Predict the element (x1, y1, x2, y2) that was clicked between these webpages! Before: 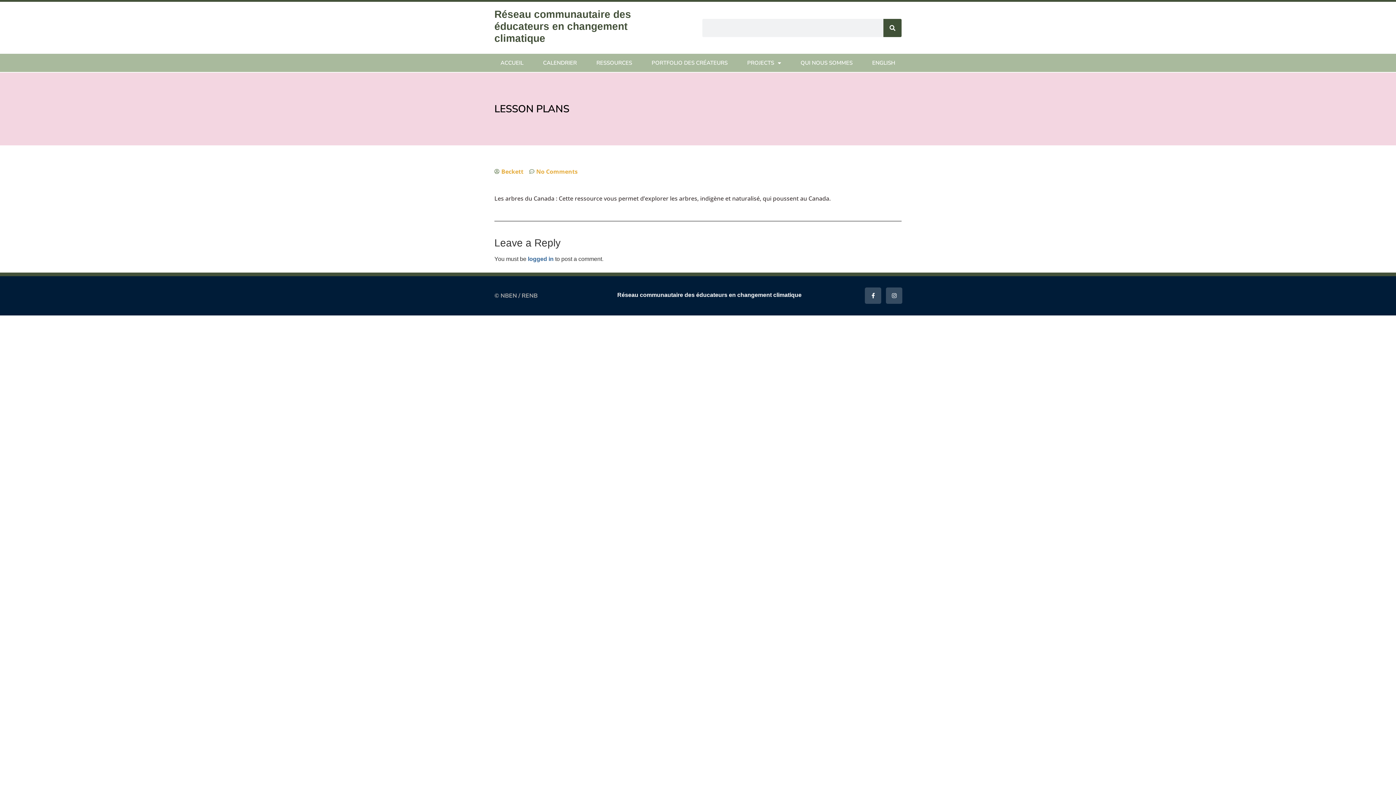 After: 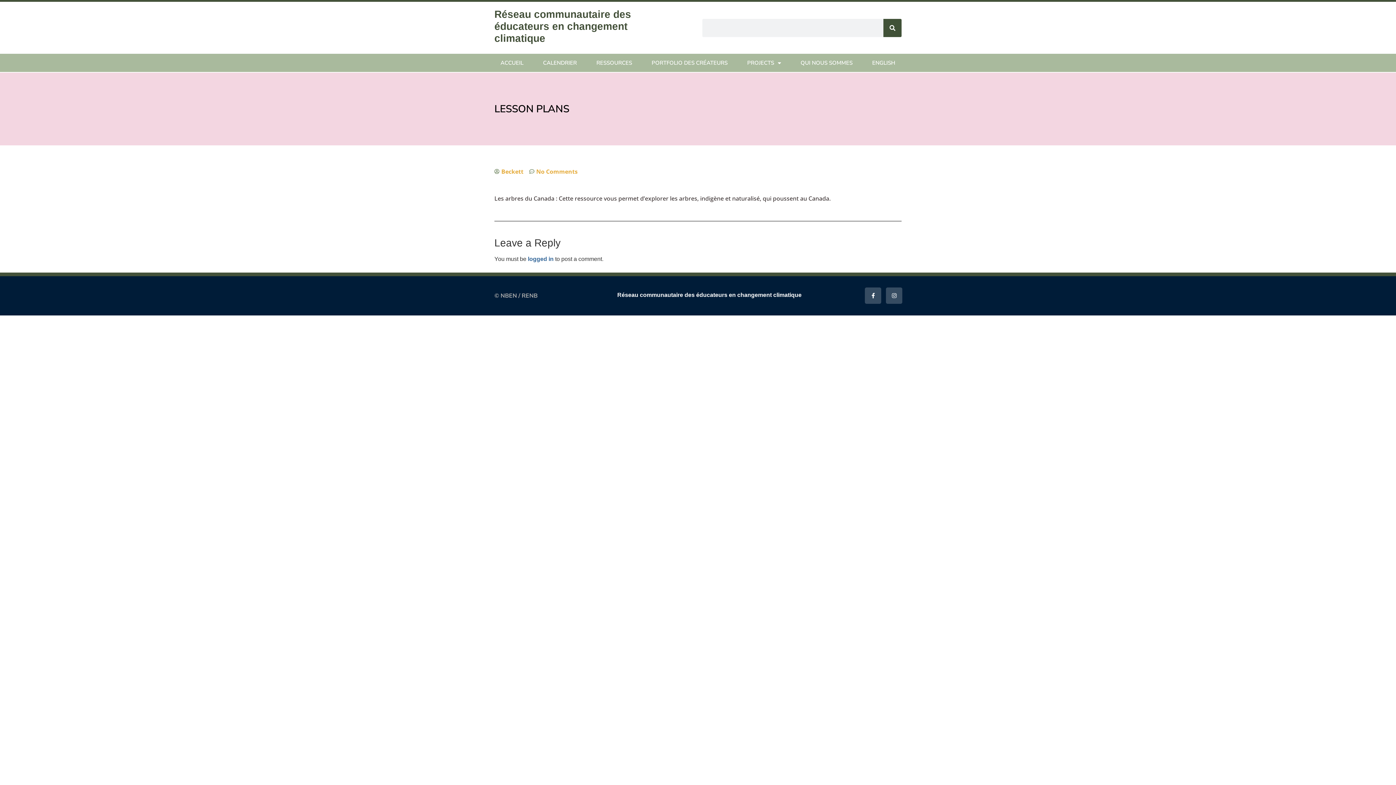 Action: bbox: (529, 167, 577, 176) label: No Comments